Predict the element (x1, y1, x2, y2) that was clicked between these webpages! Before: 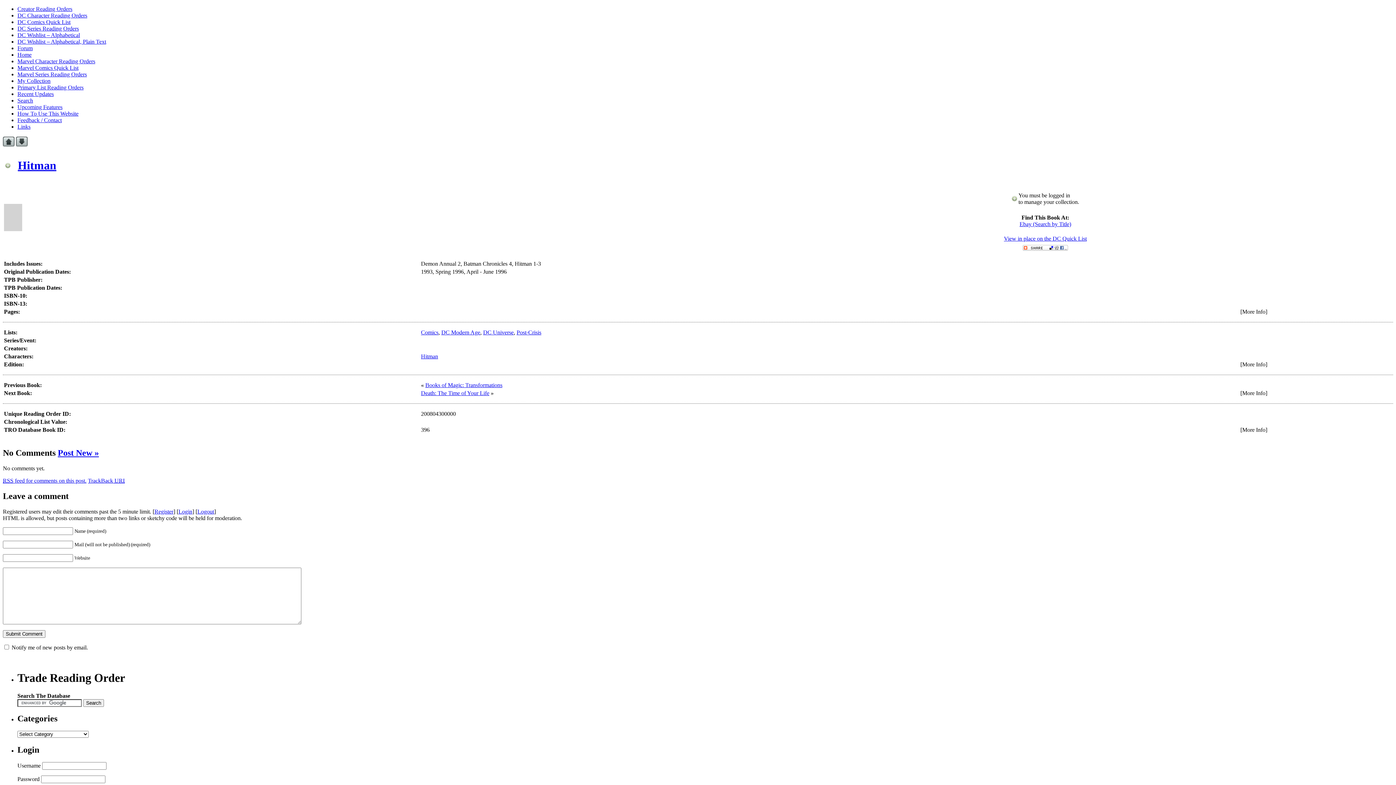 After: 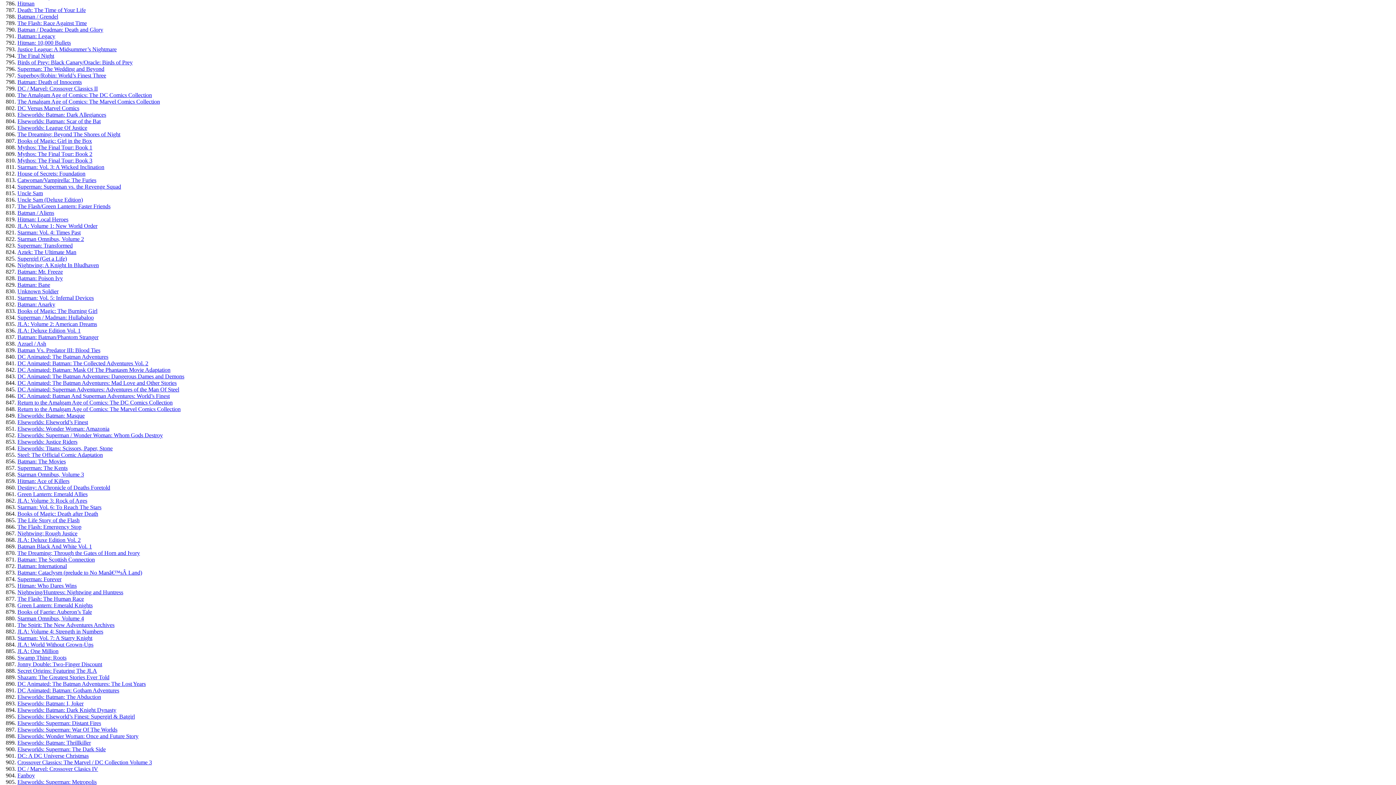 Action: bbox: (1004, 235, 1087, 241) label: View in place on the DC Quick List